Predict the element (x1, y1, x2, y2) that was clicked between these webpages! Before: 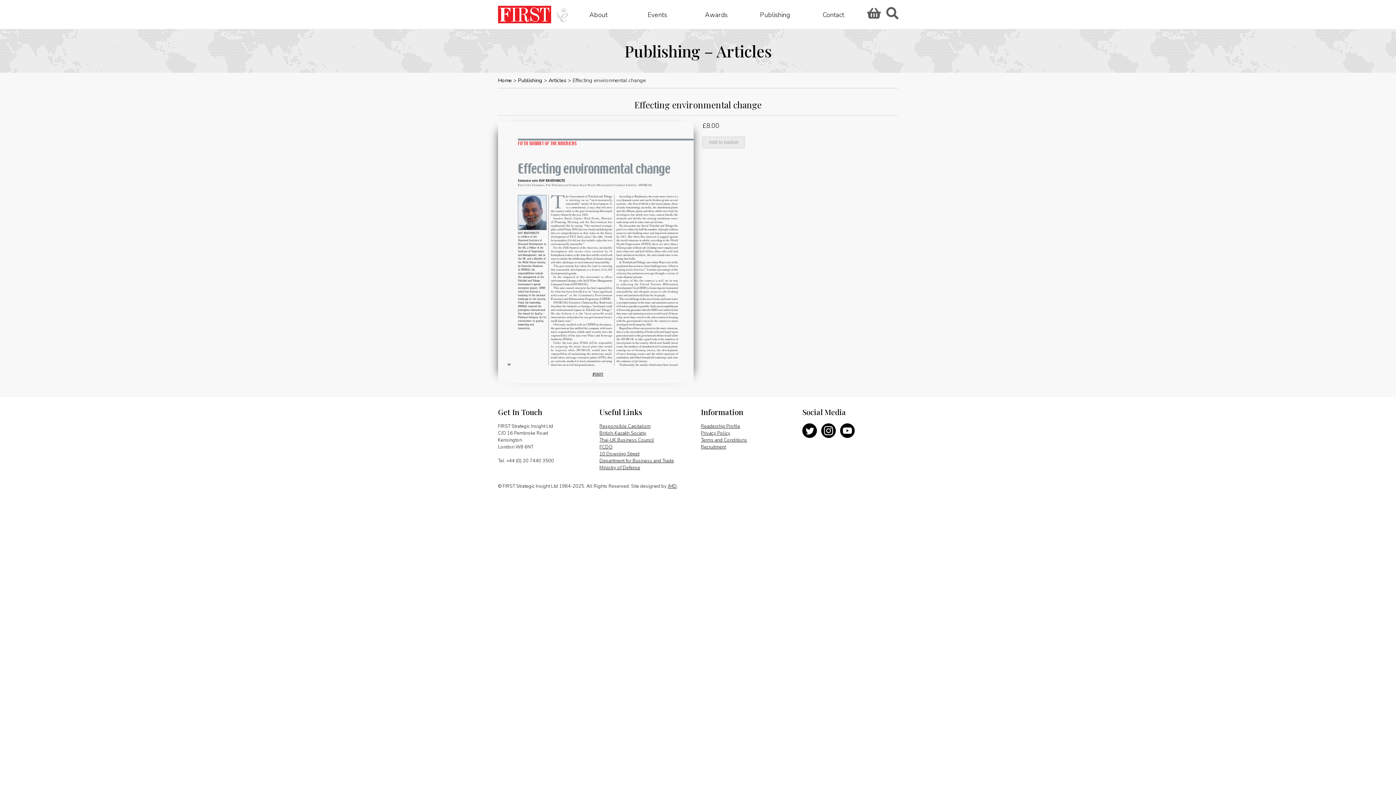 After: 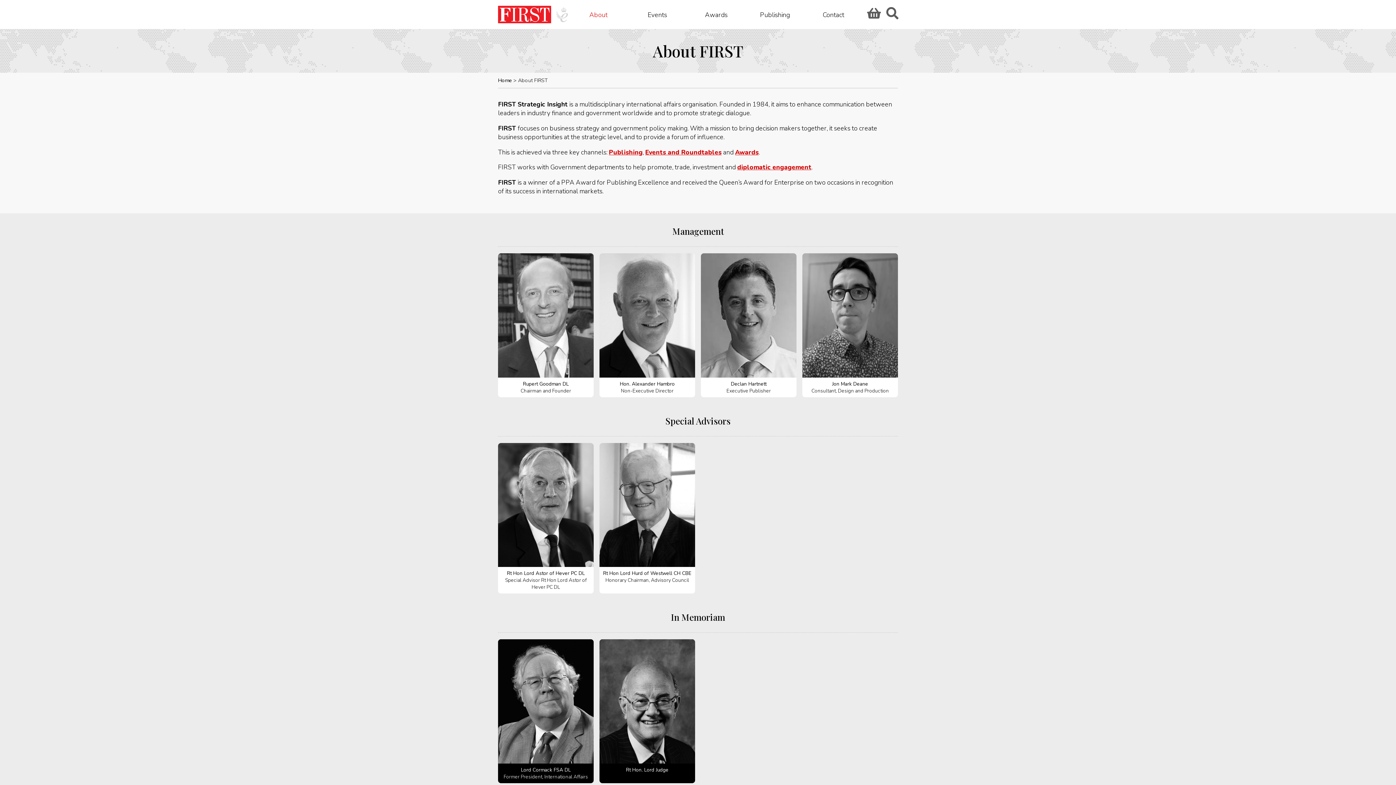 Action: bbox: (569, 5, 628, 18) label: About